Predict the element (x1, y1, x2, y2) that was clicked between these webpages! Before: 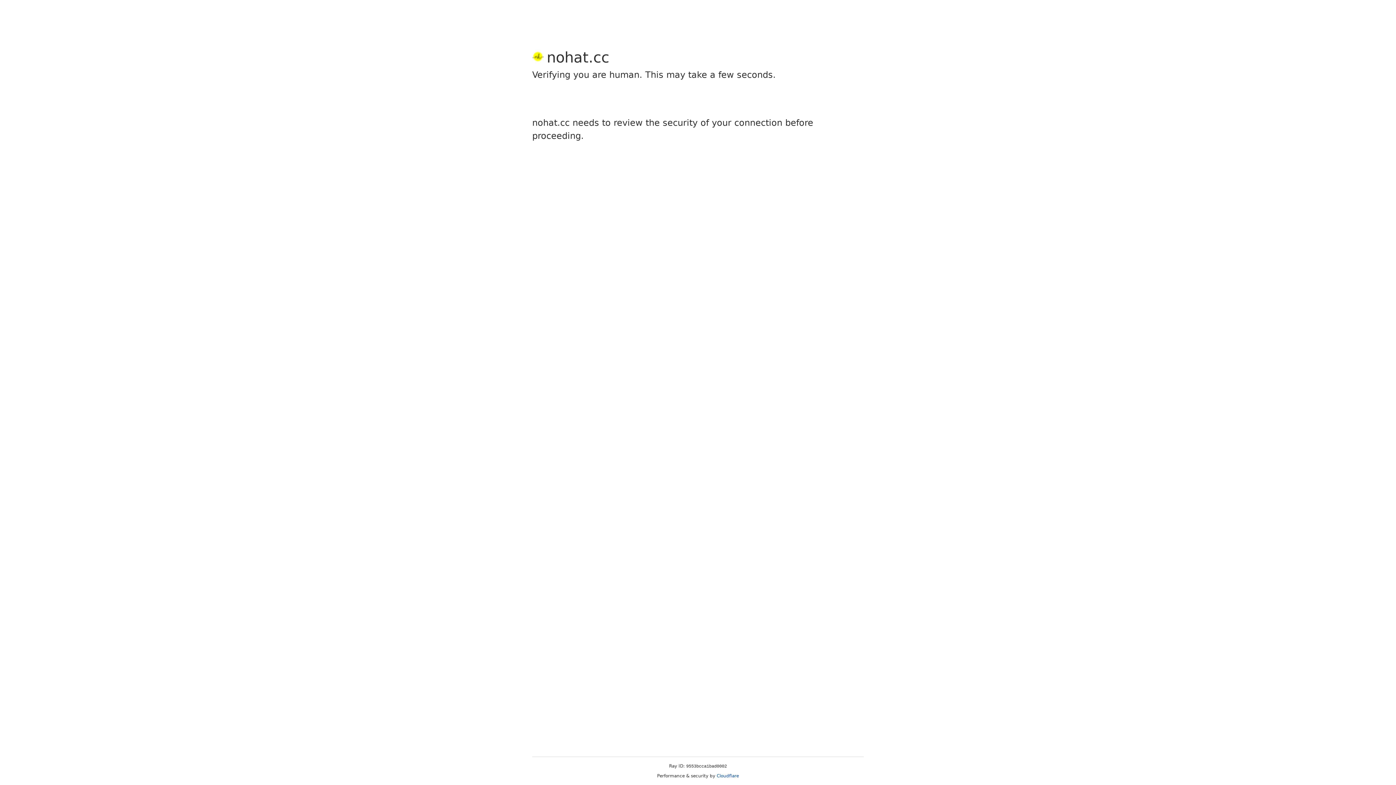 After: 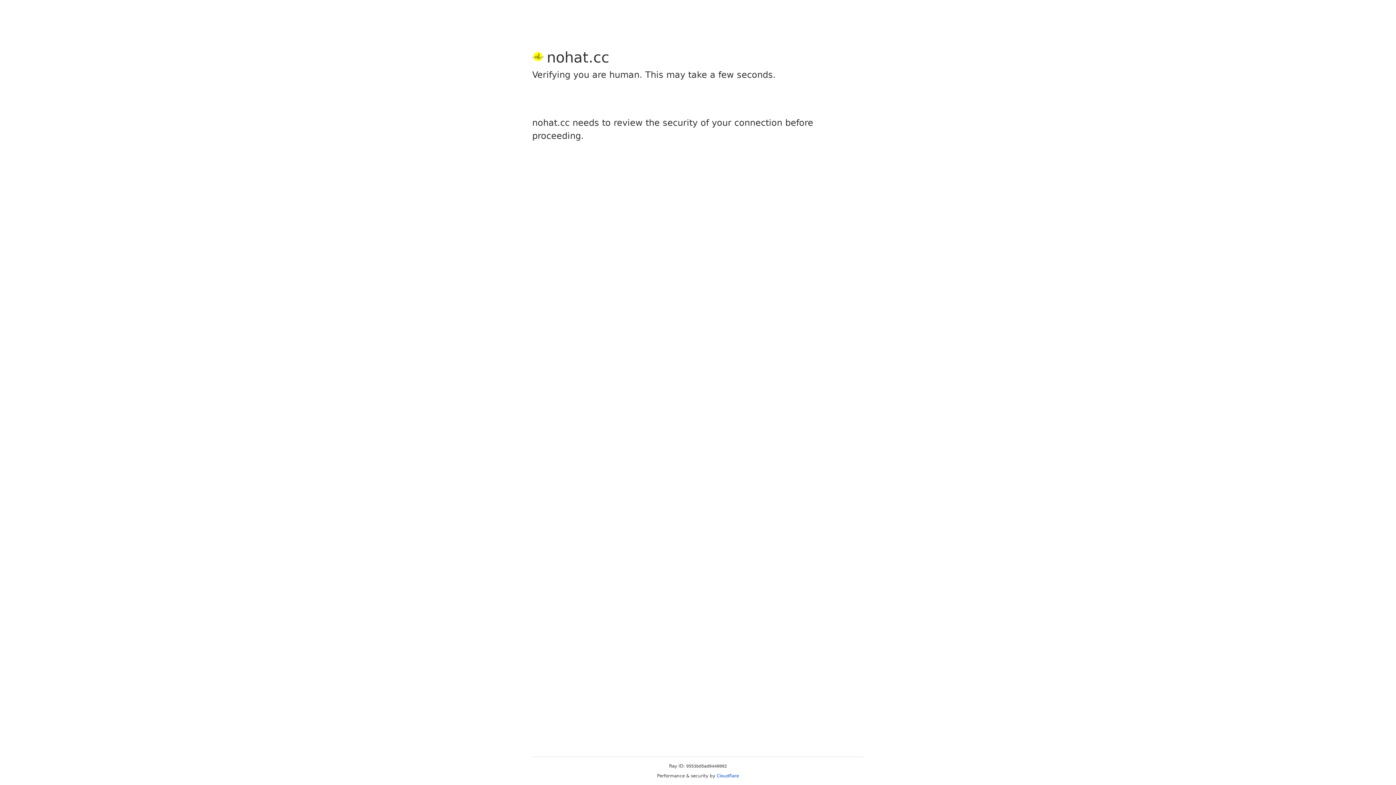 Action: label: Cloudflare bbox: (716, 773, 739, 778)